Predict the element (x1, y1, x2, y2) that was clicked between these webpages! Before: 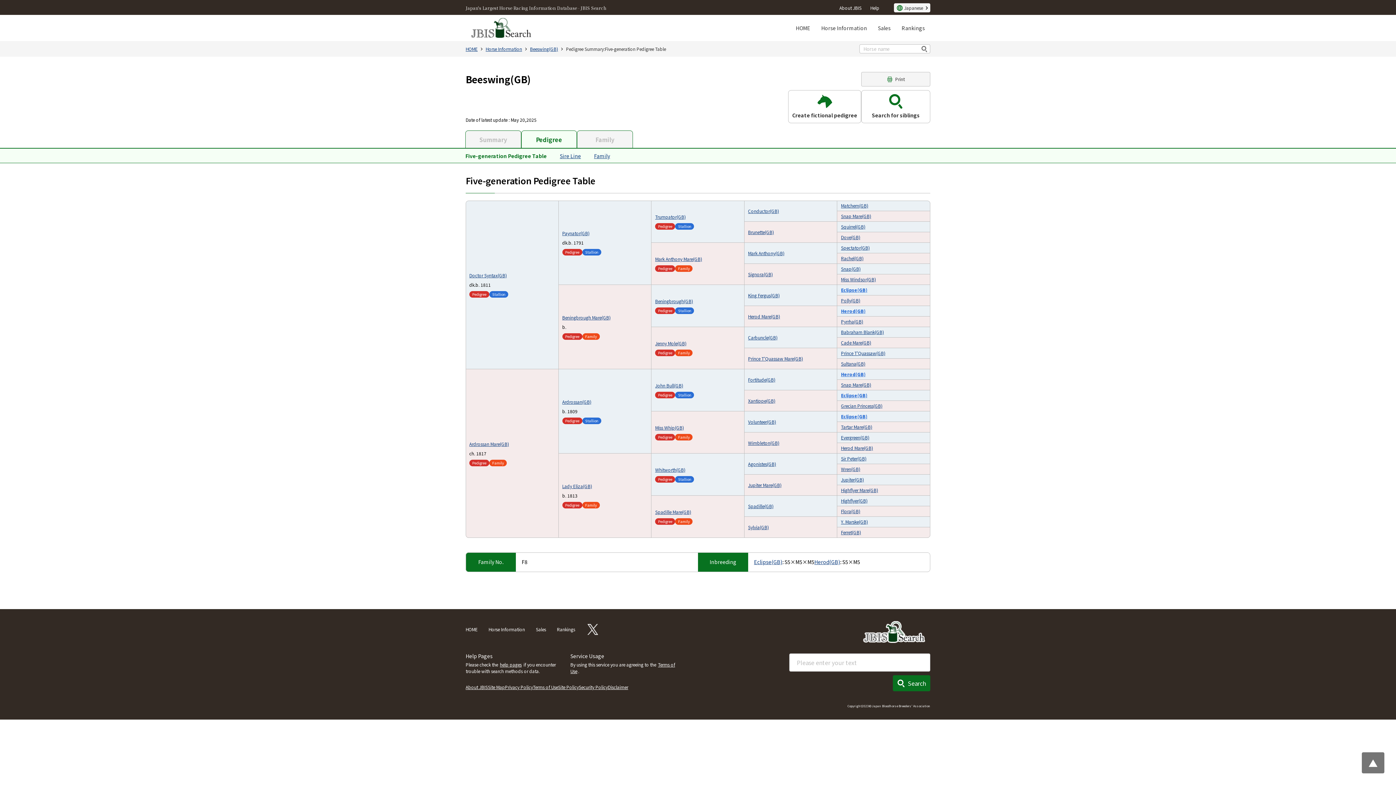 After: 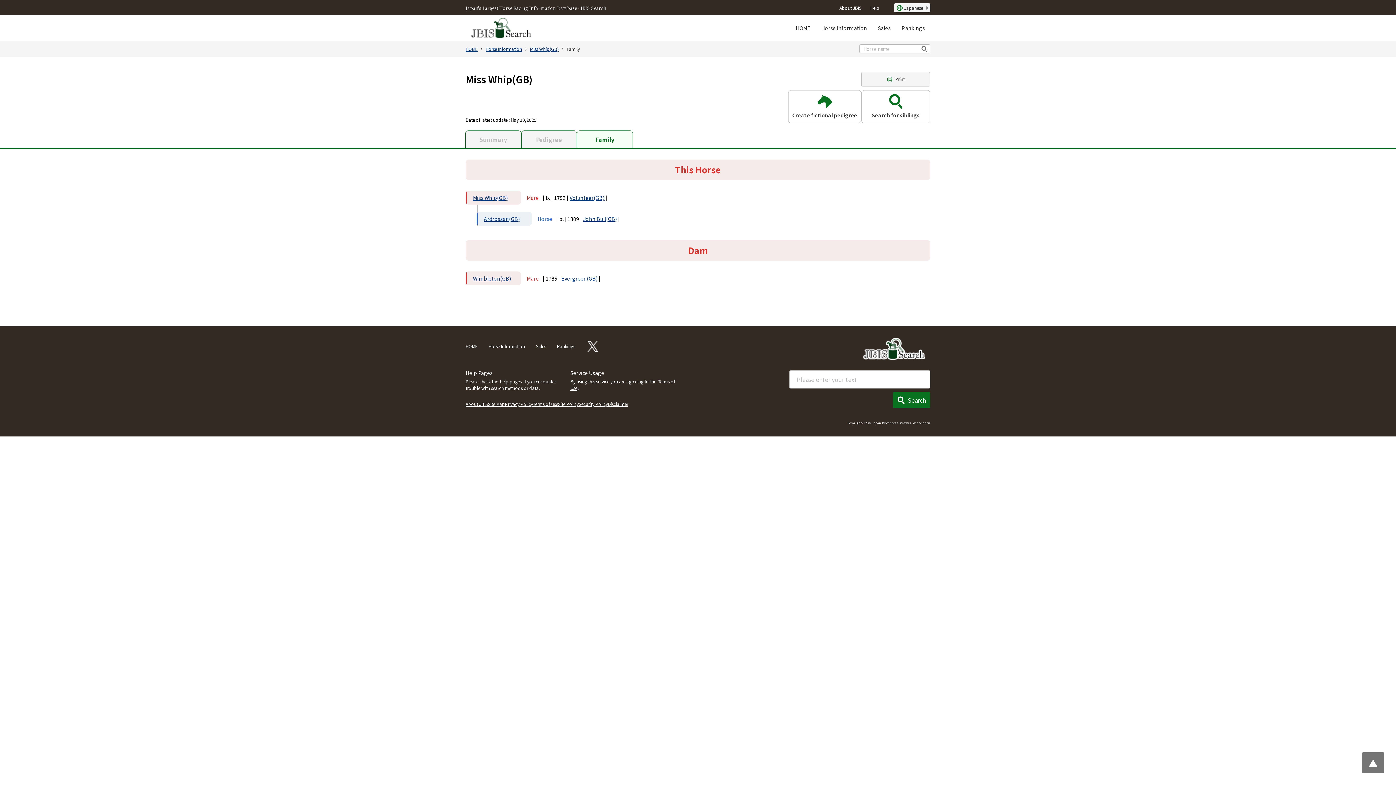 Action: label: Family bbox: (675, 434, 692, 440)